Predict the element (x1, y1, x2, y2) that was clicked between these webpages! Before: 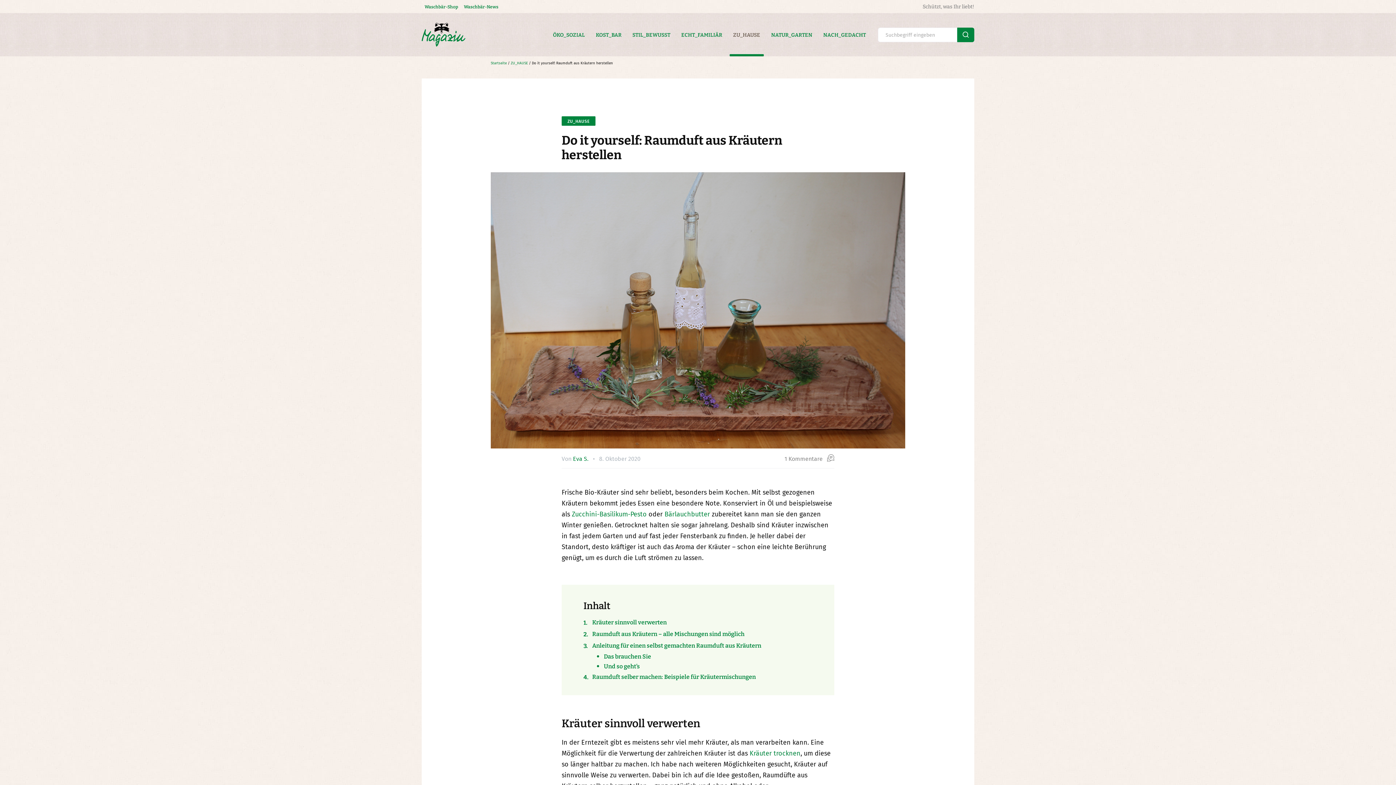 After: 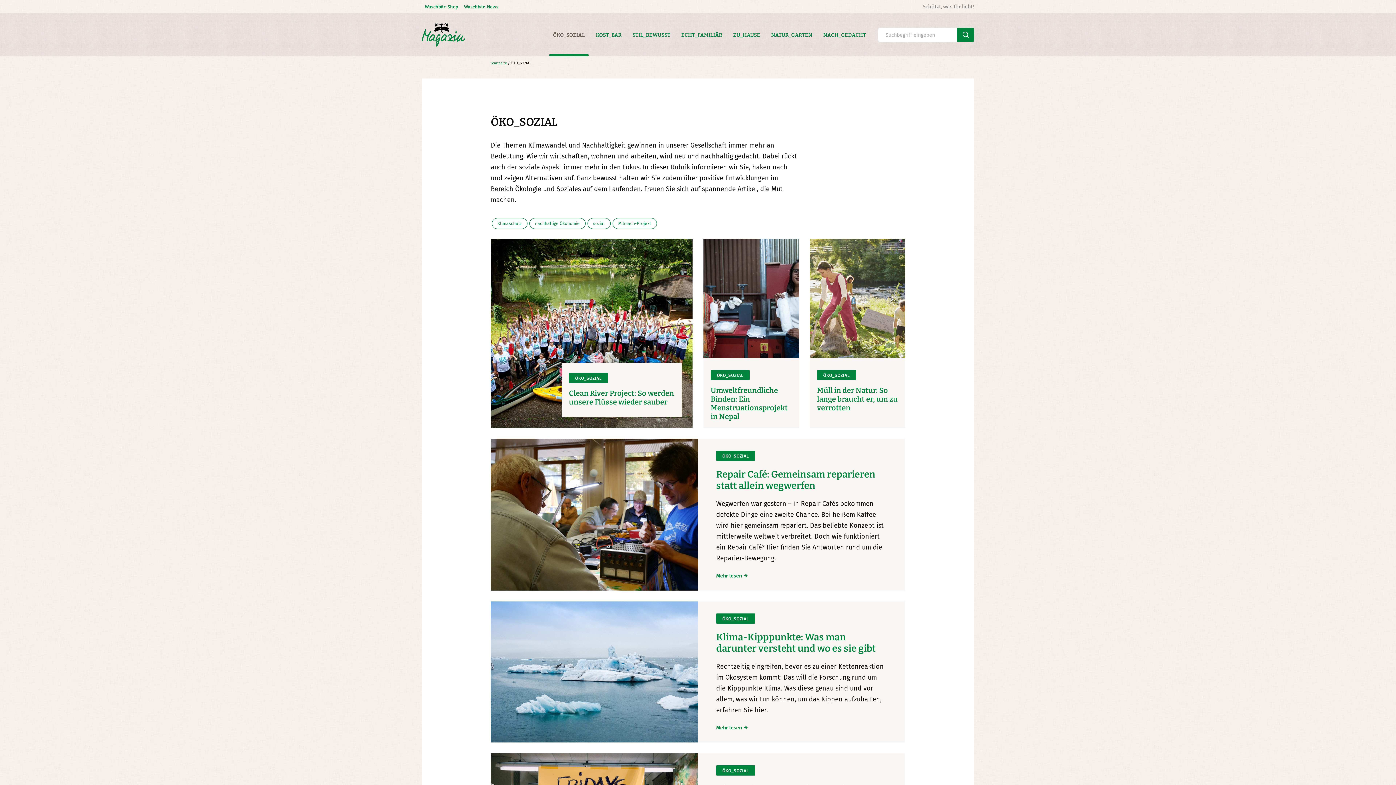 Action: bbox: (549, 22, 588, 46) label: ÖKO_SOZIAL